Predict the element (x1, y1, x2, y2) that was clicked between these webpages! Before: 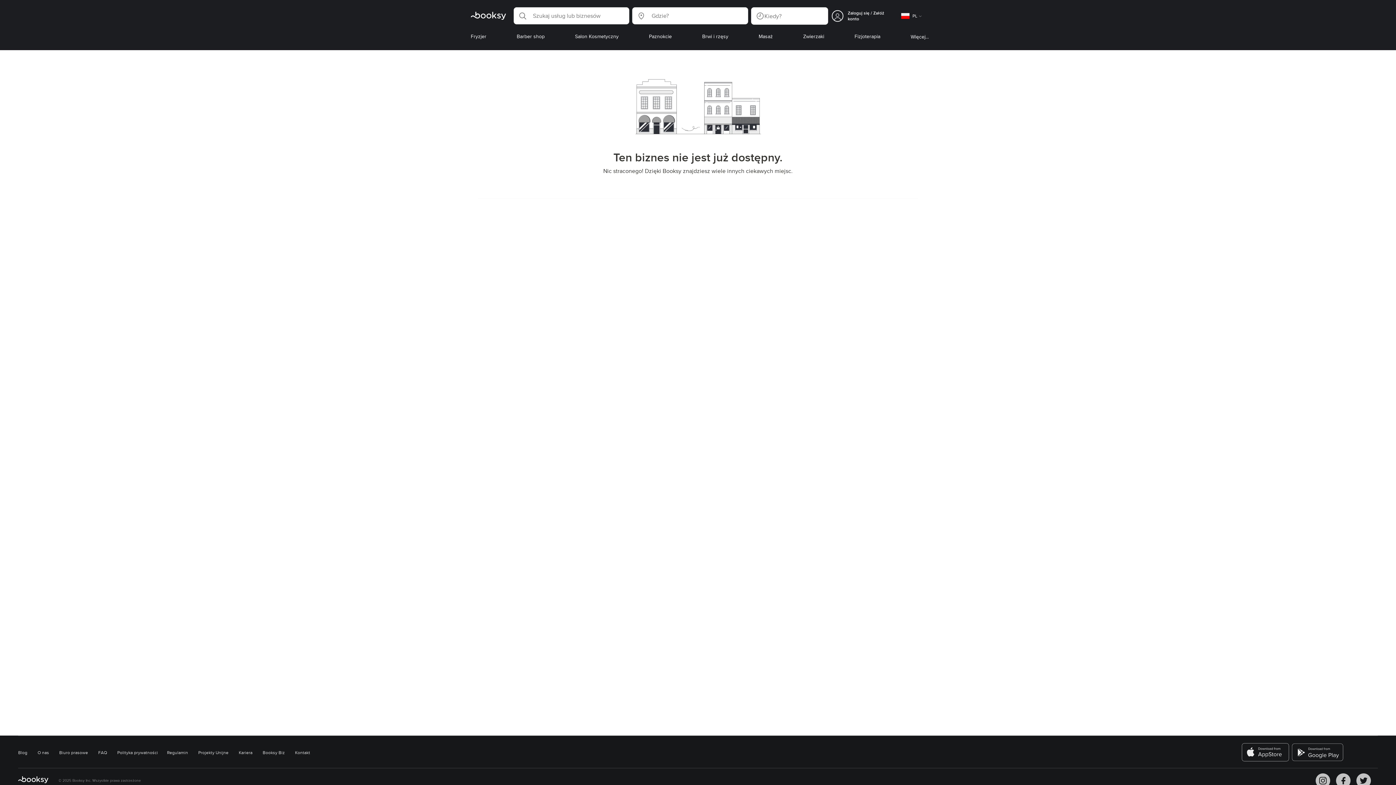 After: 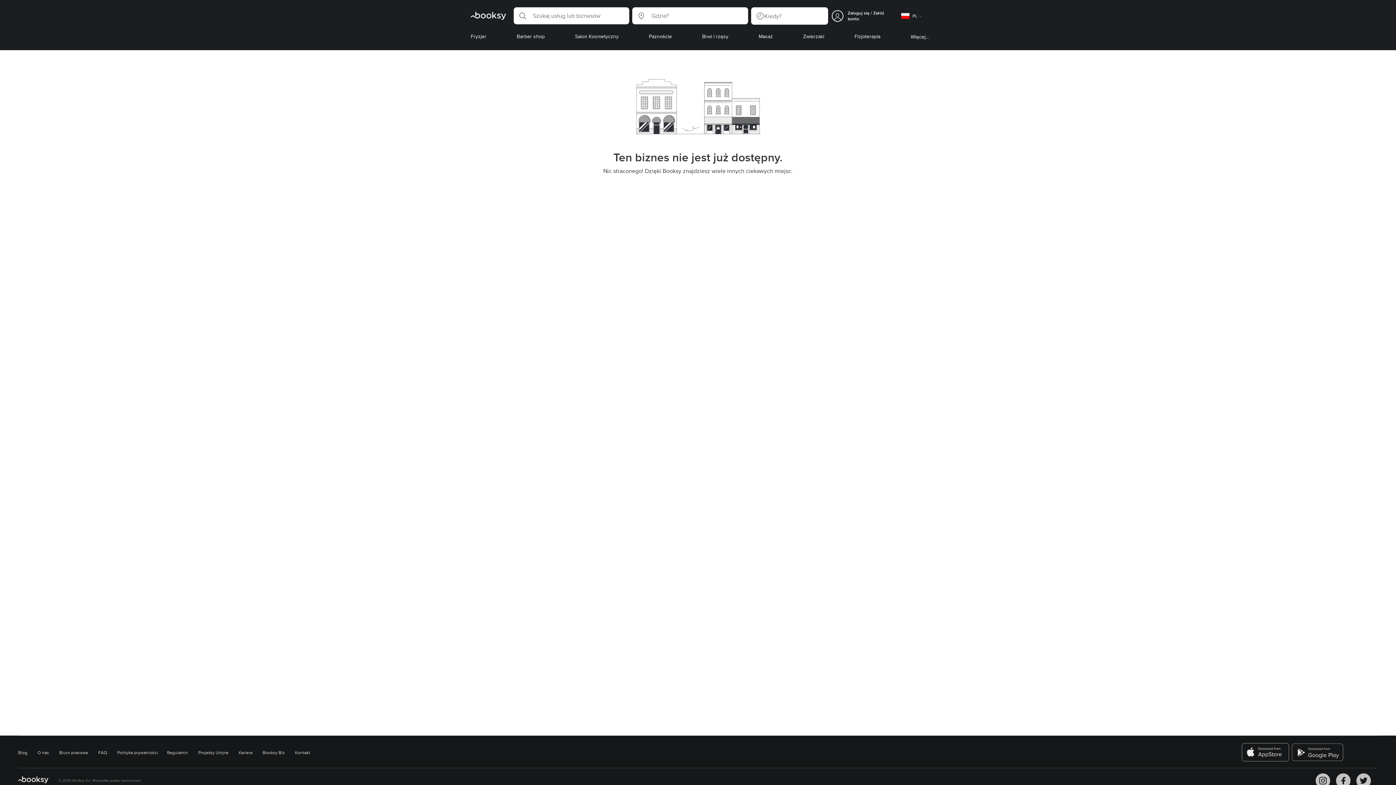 Action: label: Biuro prasowe bbox: (59, 749, 88, 756)